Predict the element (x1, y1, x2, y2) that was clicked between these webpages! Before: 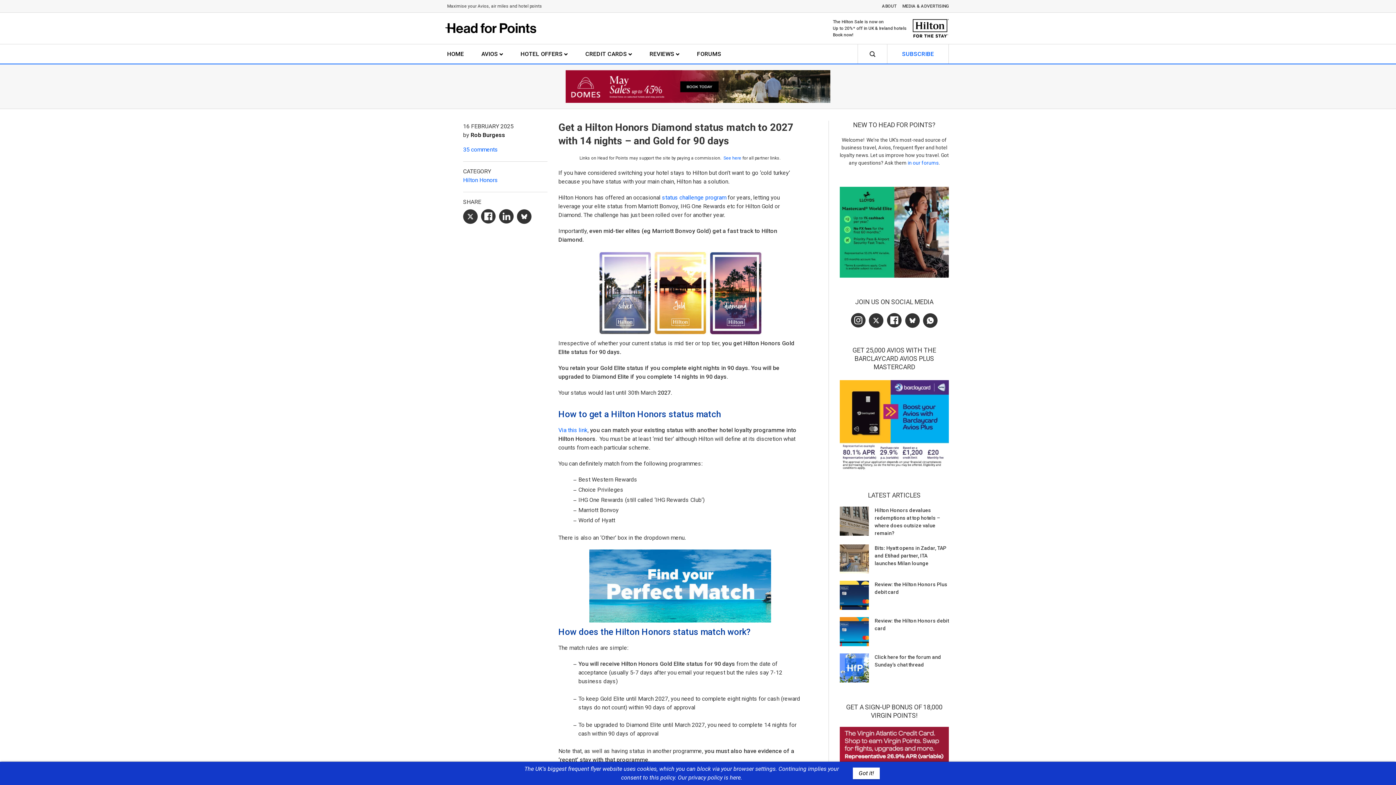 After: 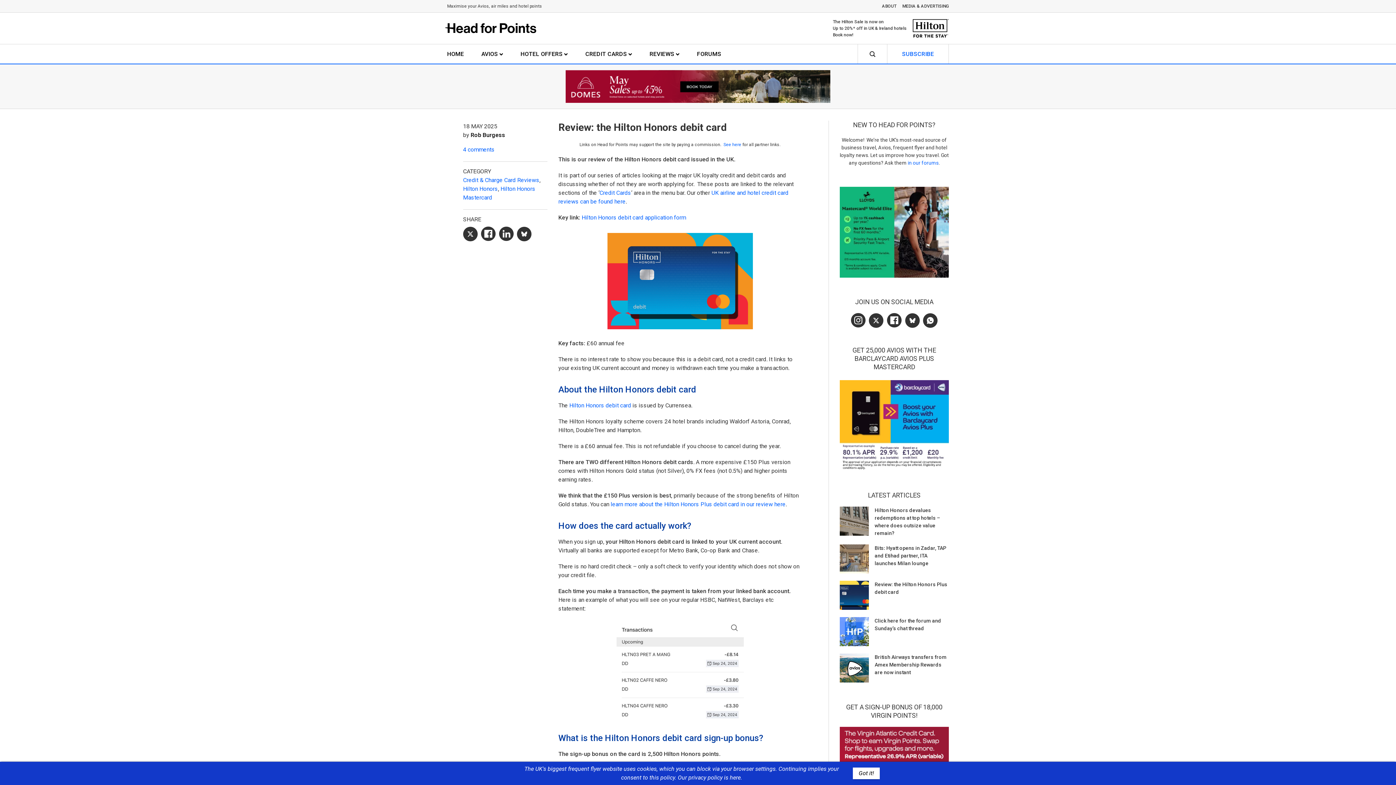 Action: label: Review: the Hilton Honors debit card bbox: (840, 617, 949, 646)